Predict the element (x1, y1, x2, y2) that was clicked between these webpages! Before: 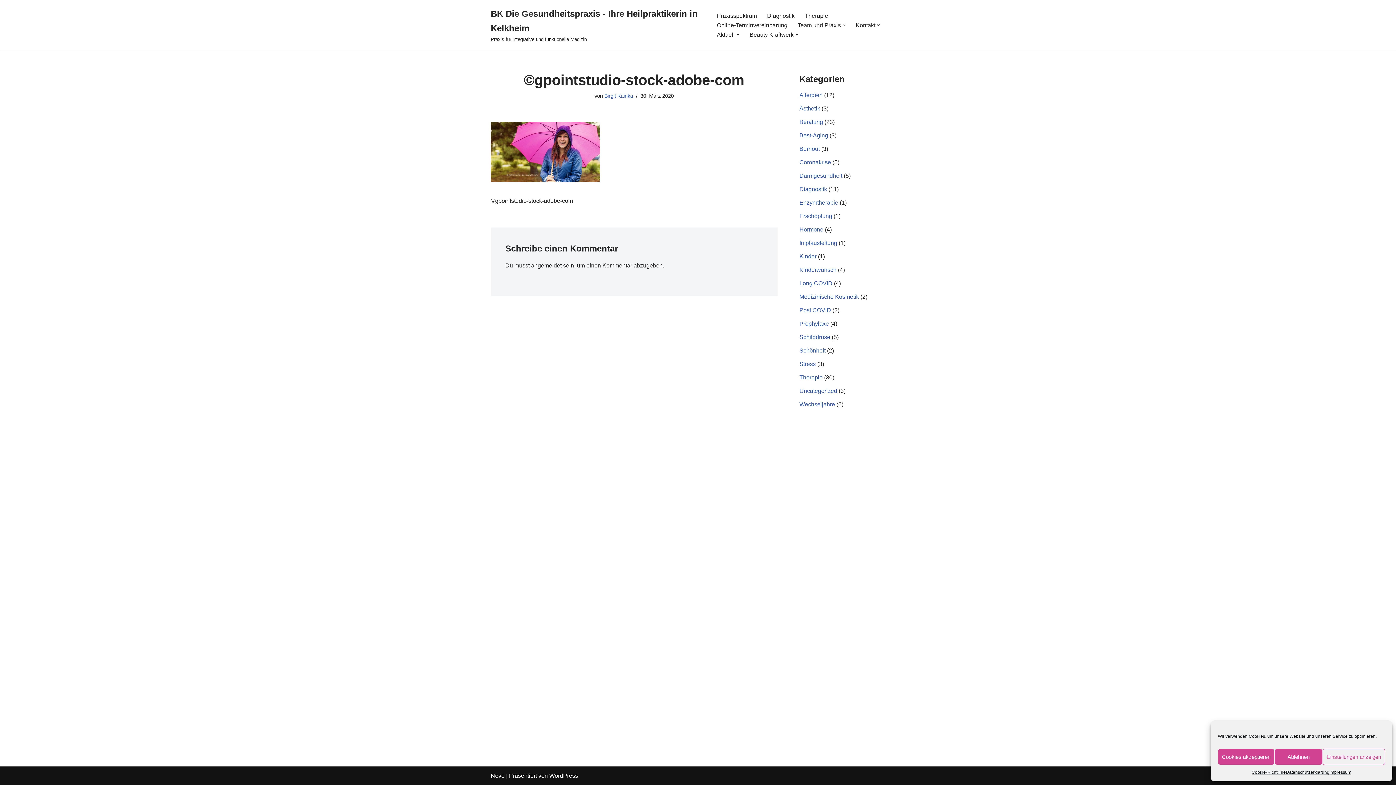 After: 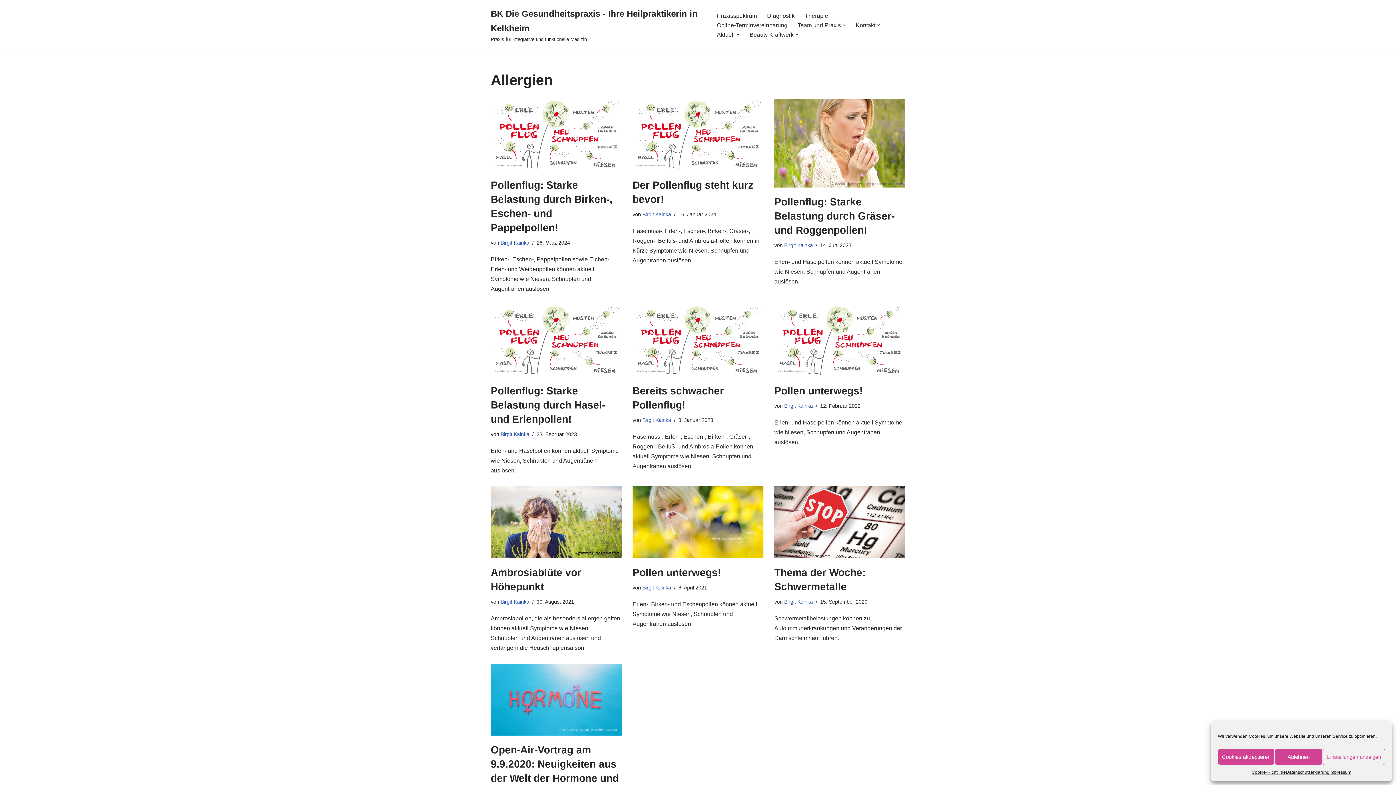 Action: bbox: (799, 92, 822, 98) label: Allergien